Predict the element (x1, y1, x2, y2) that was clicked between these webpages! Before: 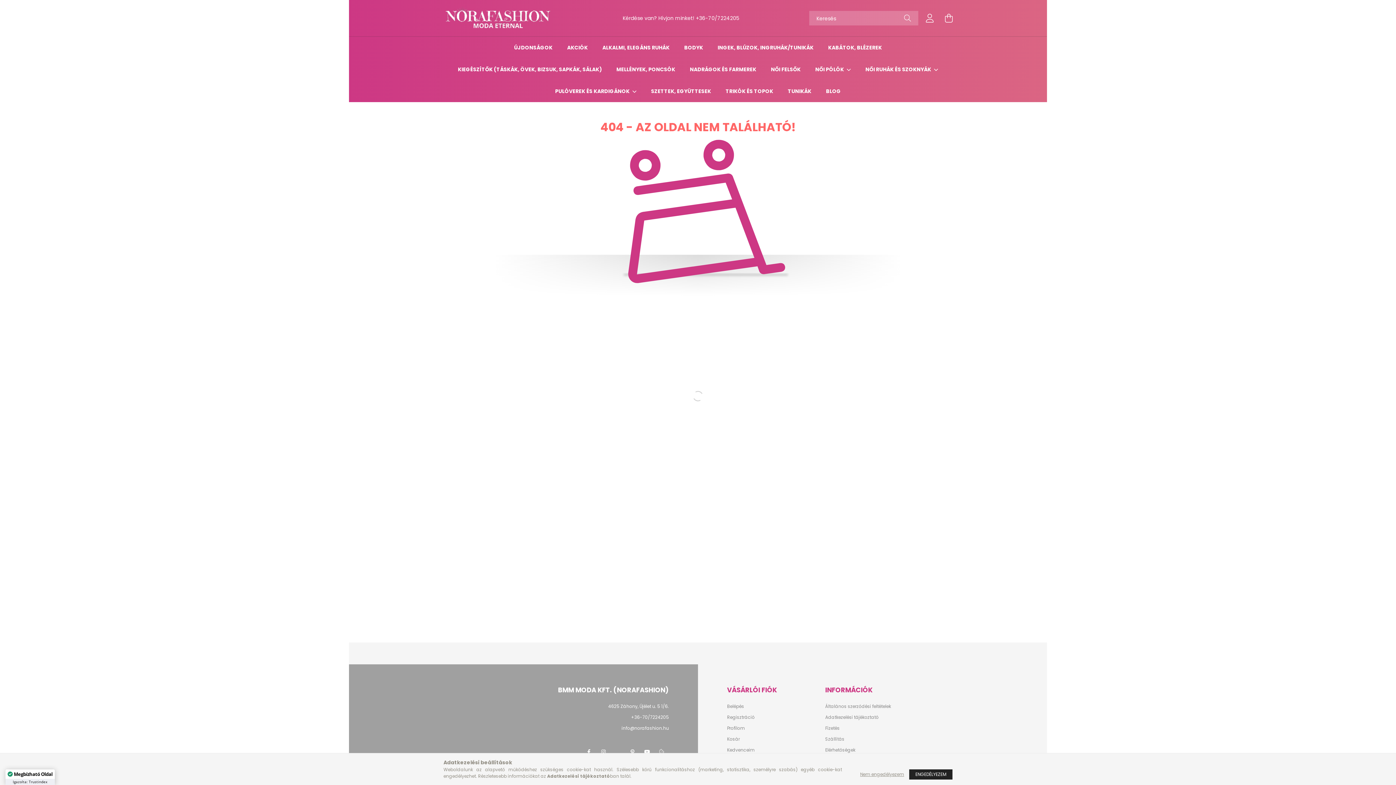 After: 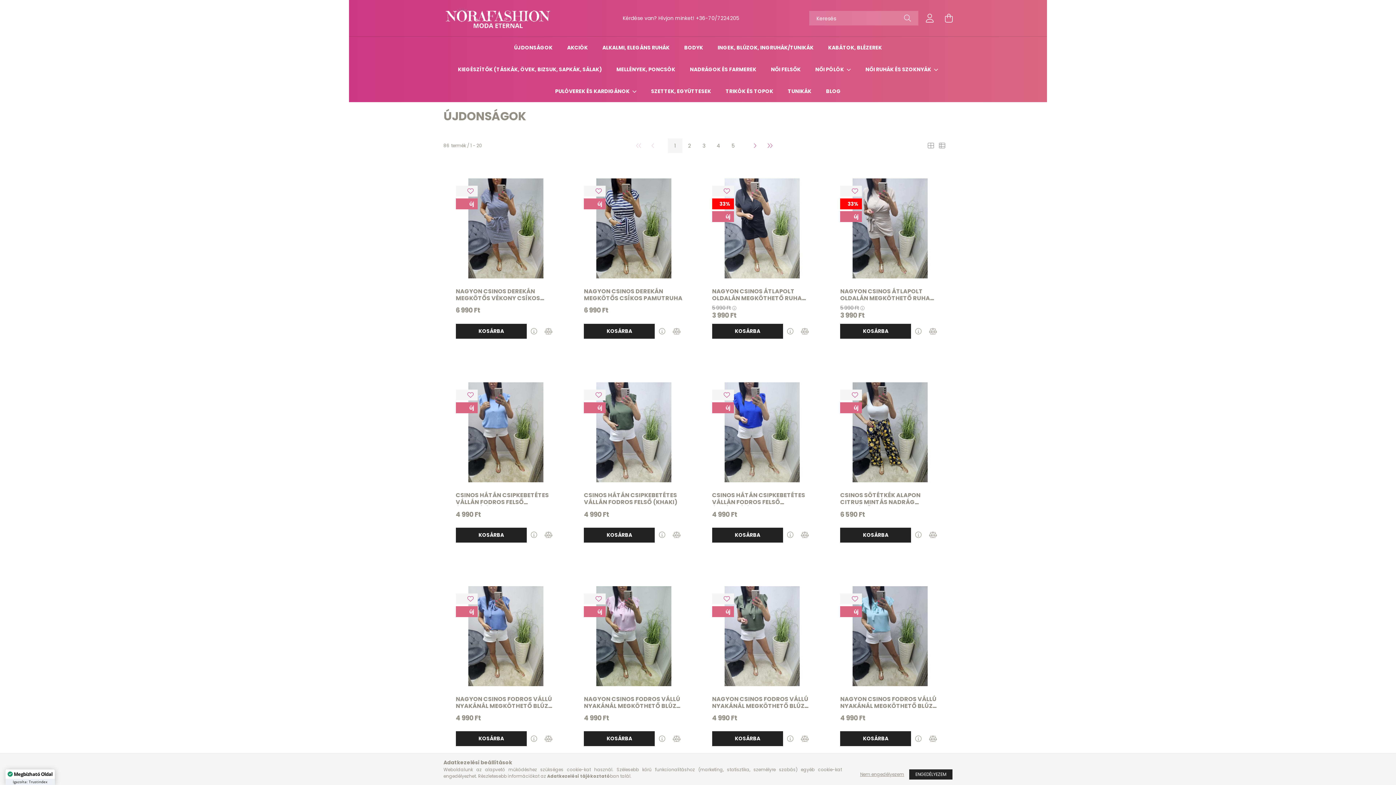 Action: bbox: (514, 44, 552, 51) label: ÚJDONSÁGOK